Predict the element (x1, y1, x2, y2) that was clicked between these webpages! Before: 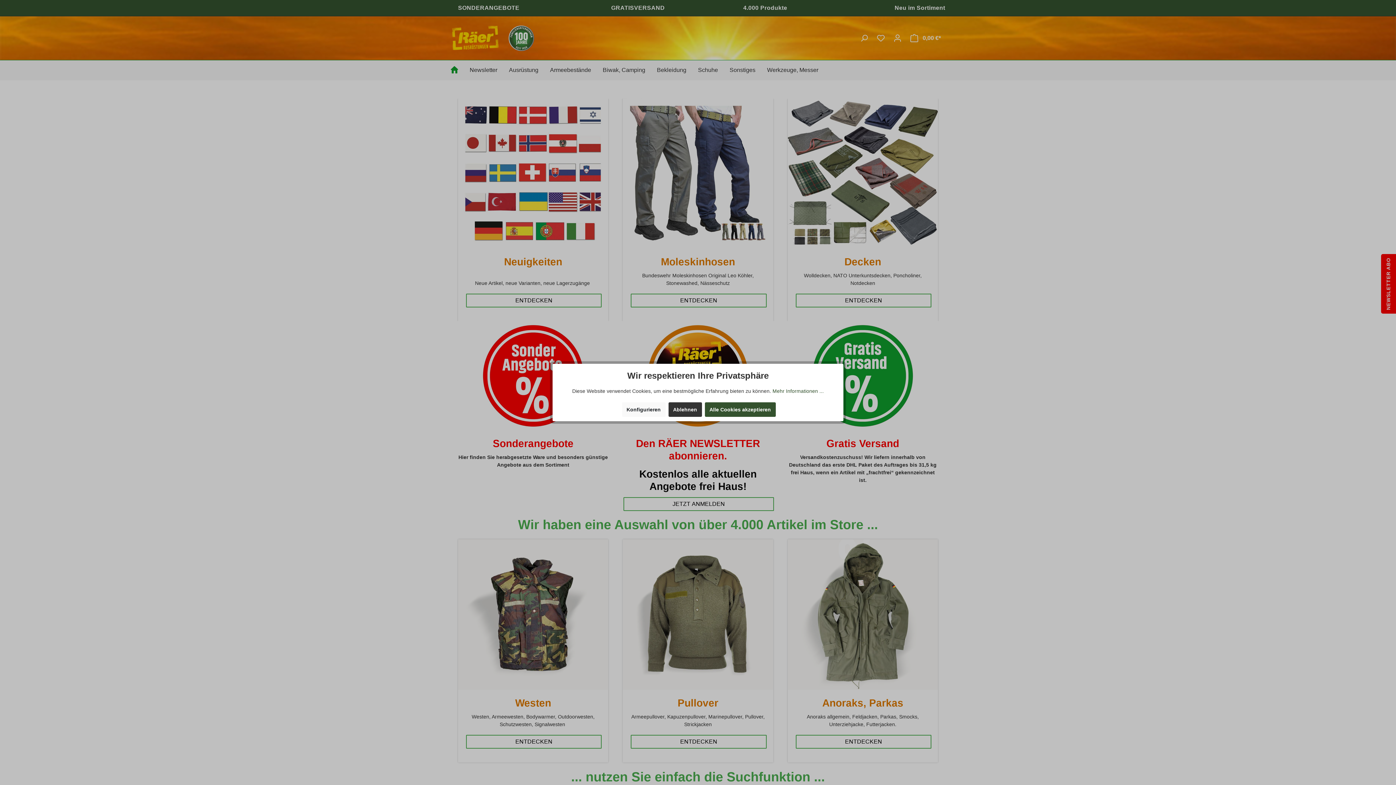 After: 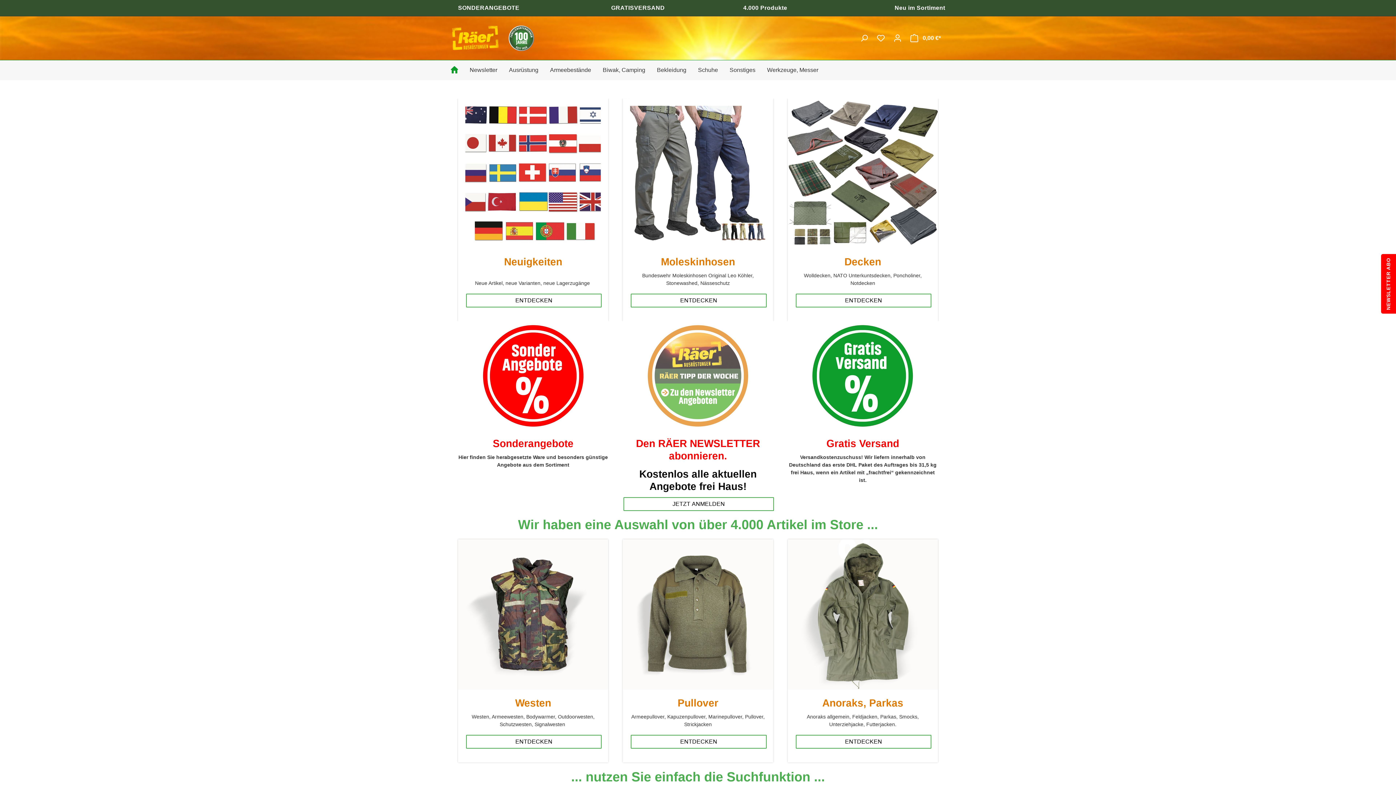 Action: bbox: (668, 402, 702, 417) label: Ablehnen